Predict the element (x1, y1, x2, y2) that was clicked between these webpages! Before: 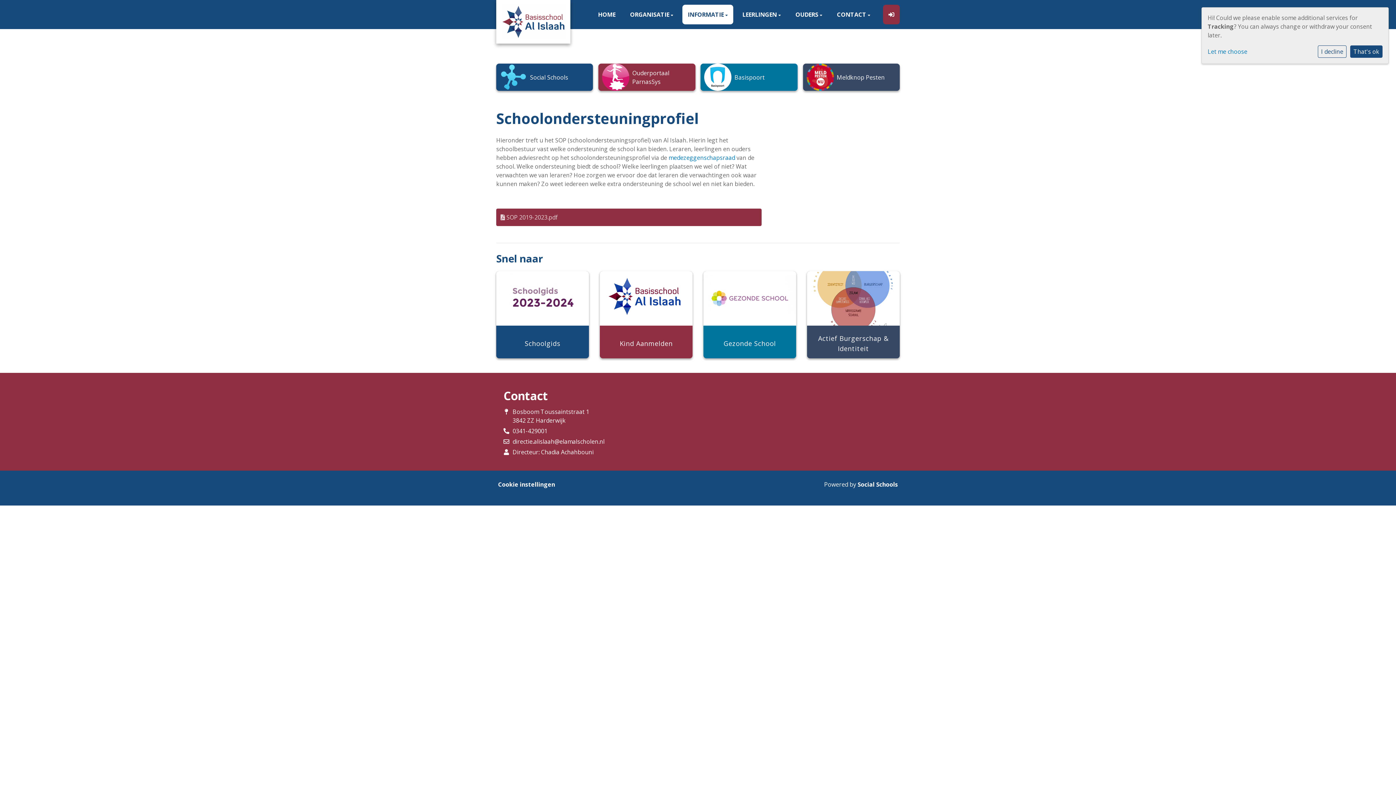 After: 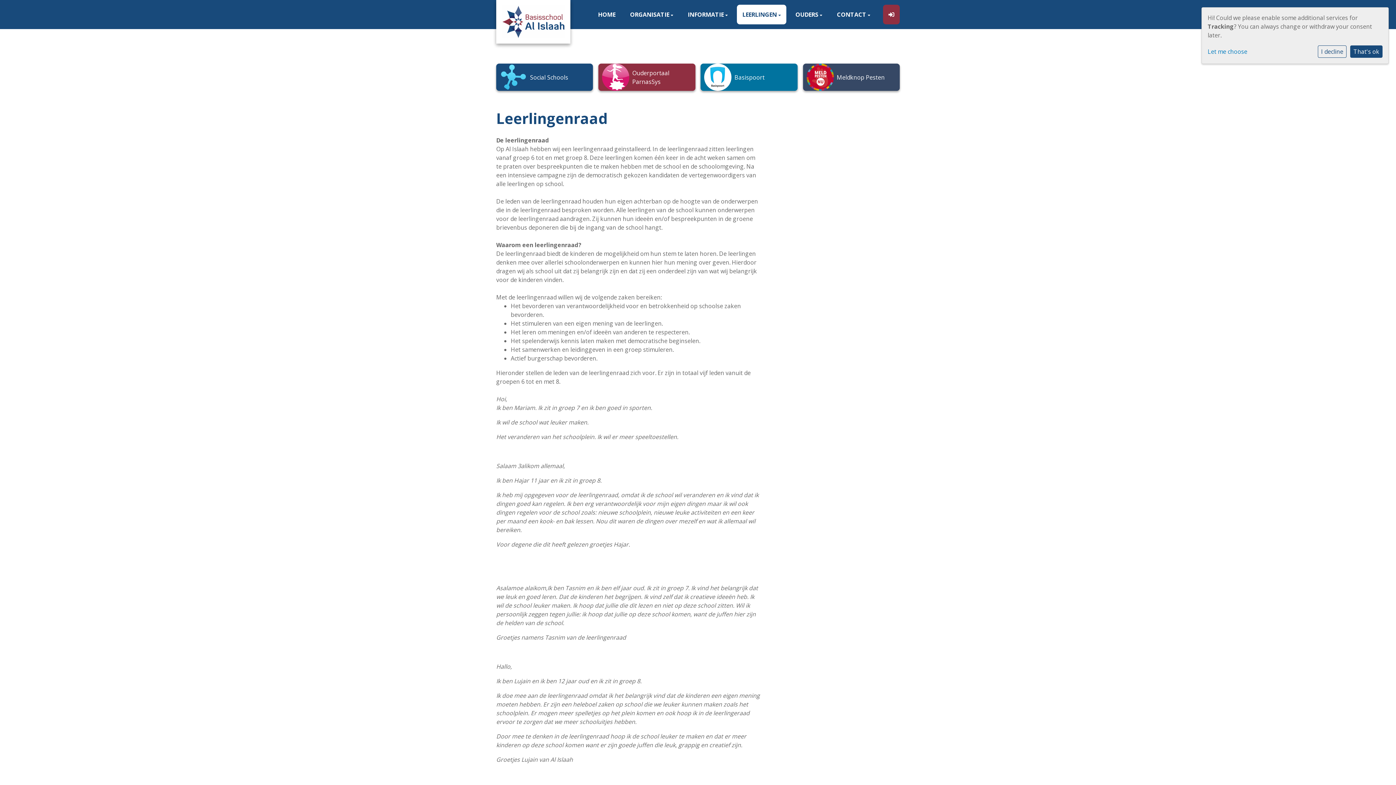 Action: label: LEERLINGEN  bbox: (737, 4, 786, 24)